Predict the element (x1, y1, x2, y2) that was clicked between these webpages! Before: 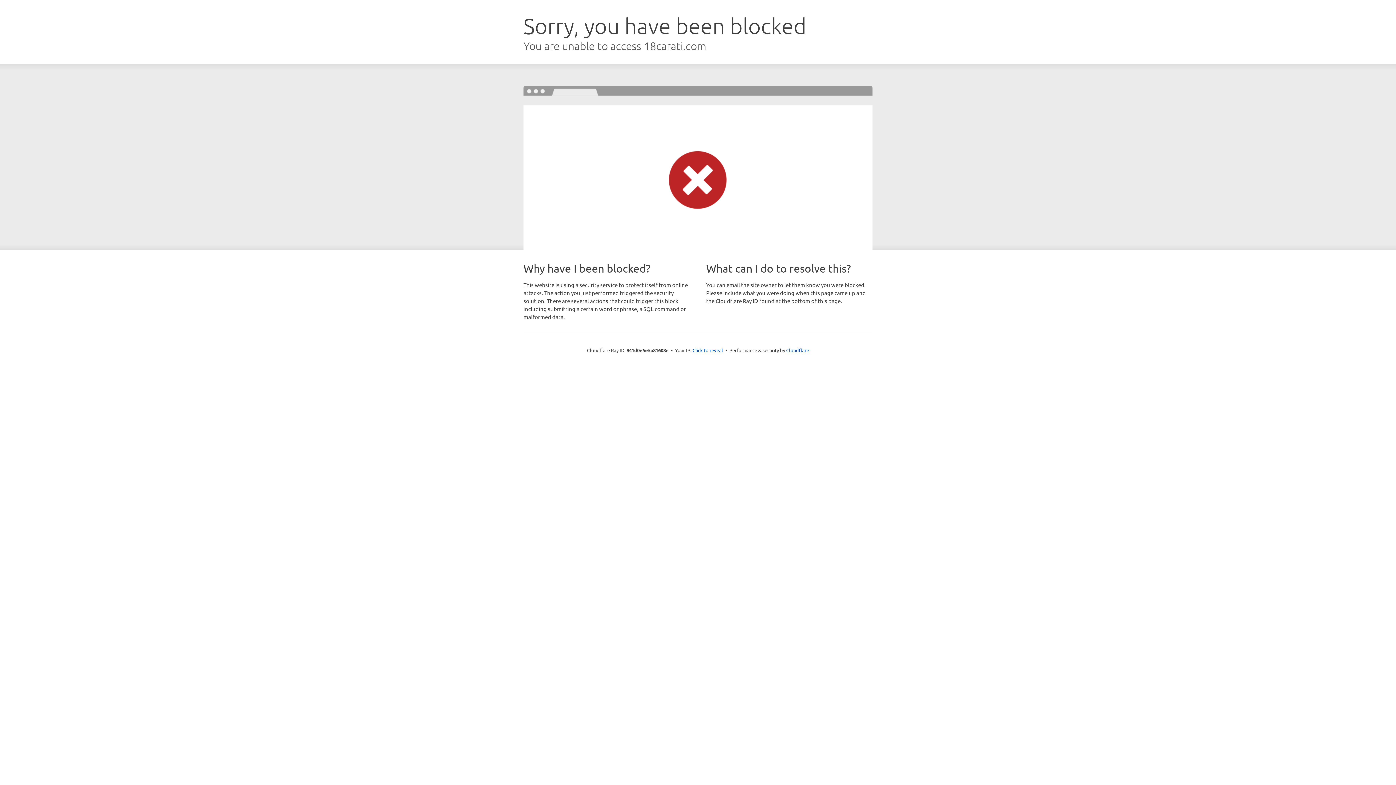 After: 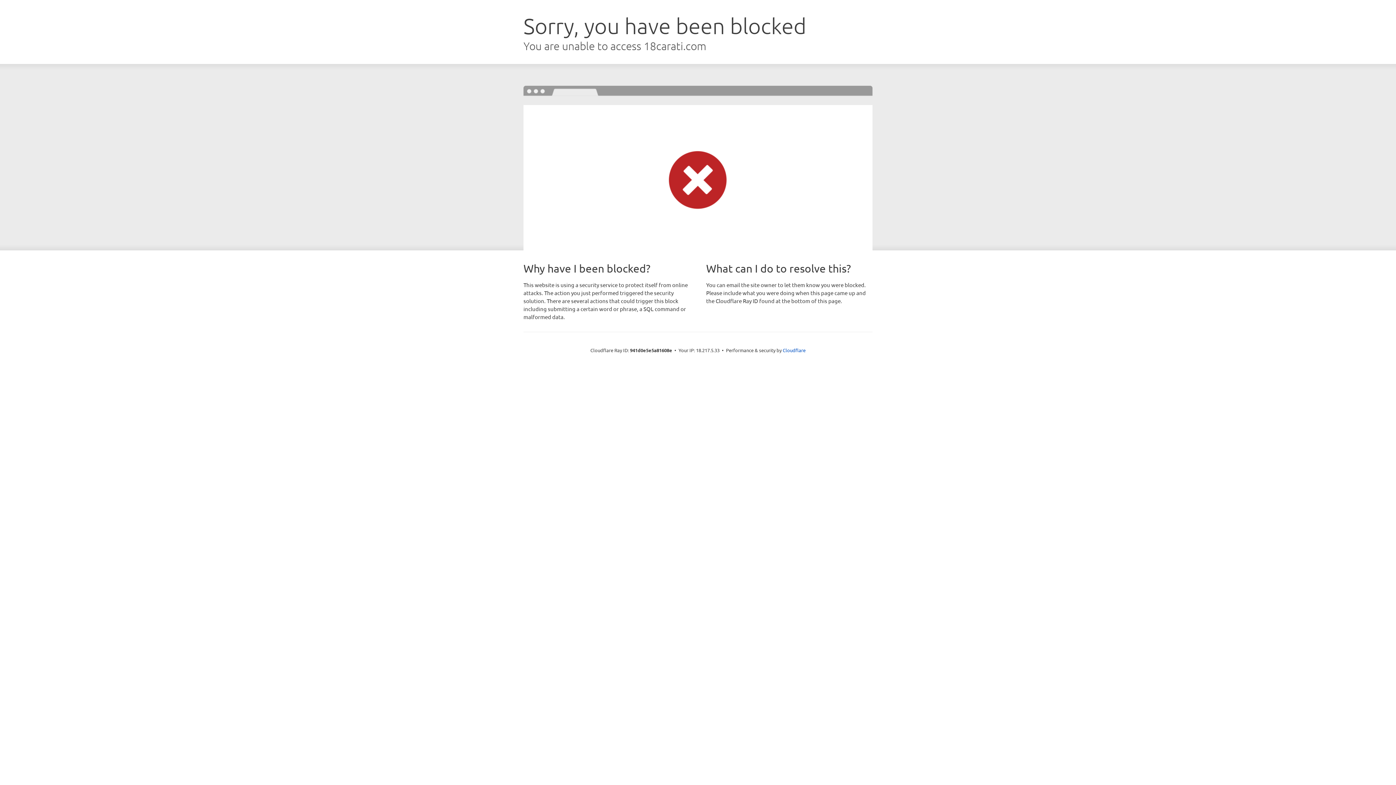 Action: label: Click to reveal bbox: (692, 346, 723, 353)